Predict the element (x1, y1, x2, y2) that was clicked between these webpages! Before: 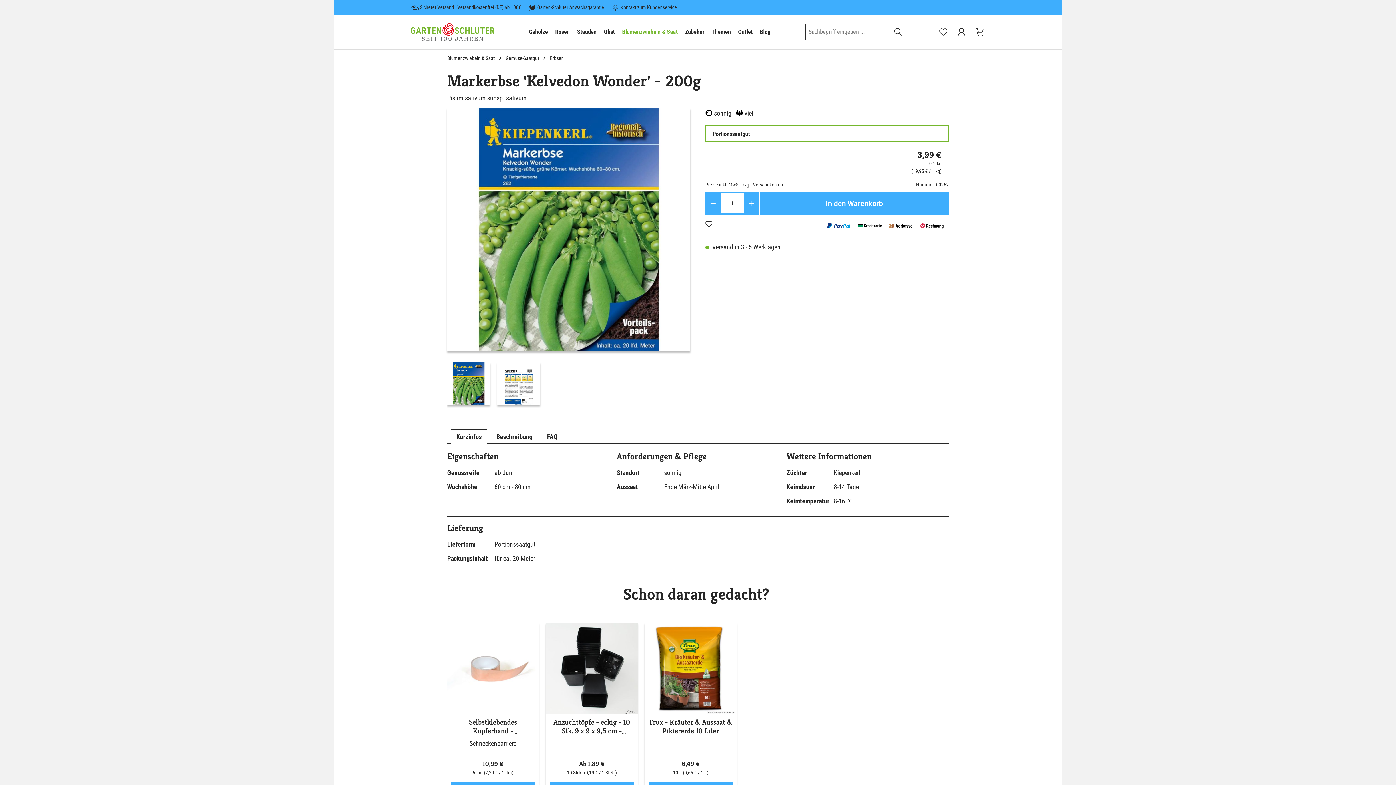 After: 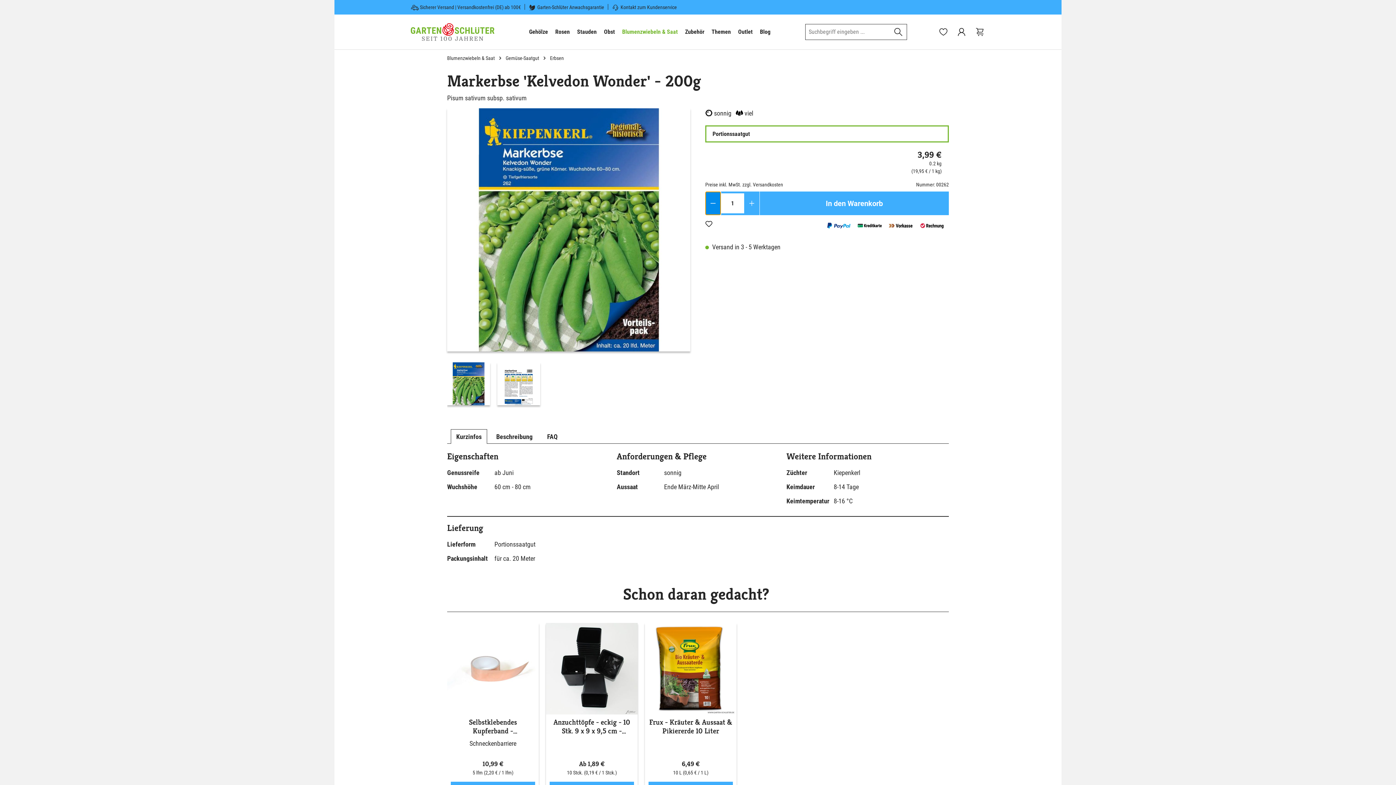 Action: label: Anzahl verringern bbox: (705, 191, 720, 215)